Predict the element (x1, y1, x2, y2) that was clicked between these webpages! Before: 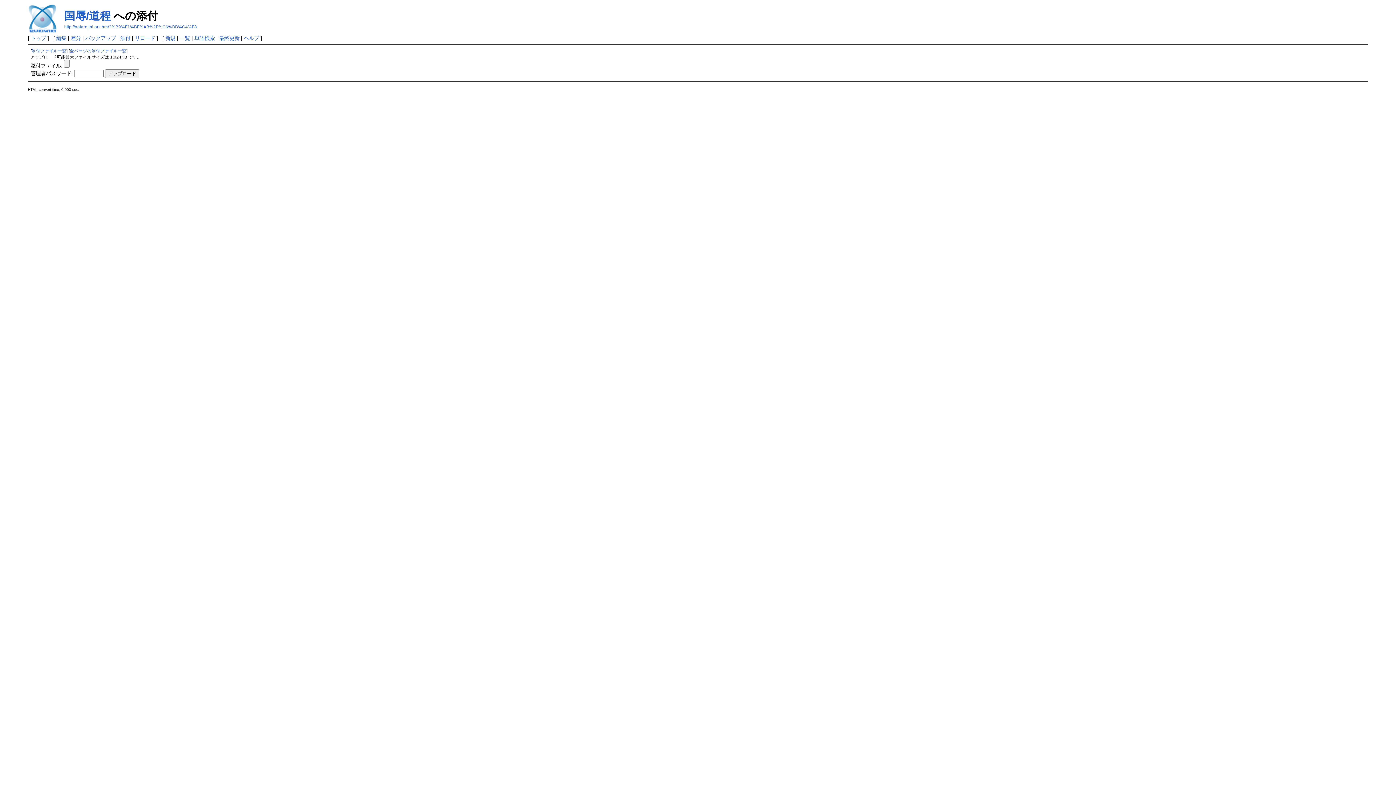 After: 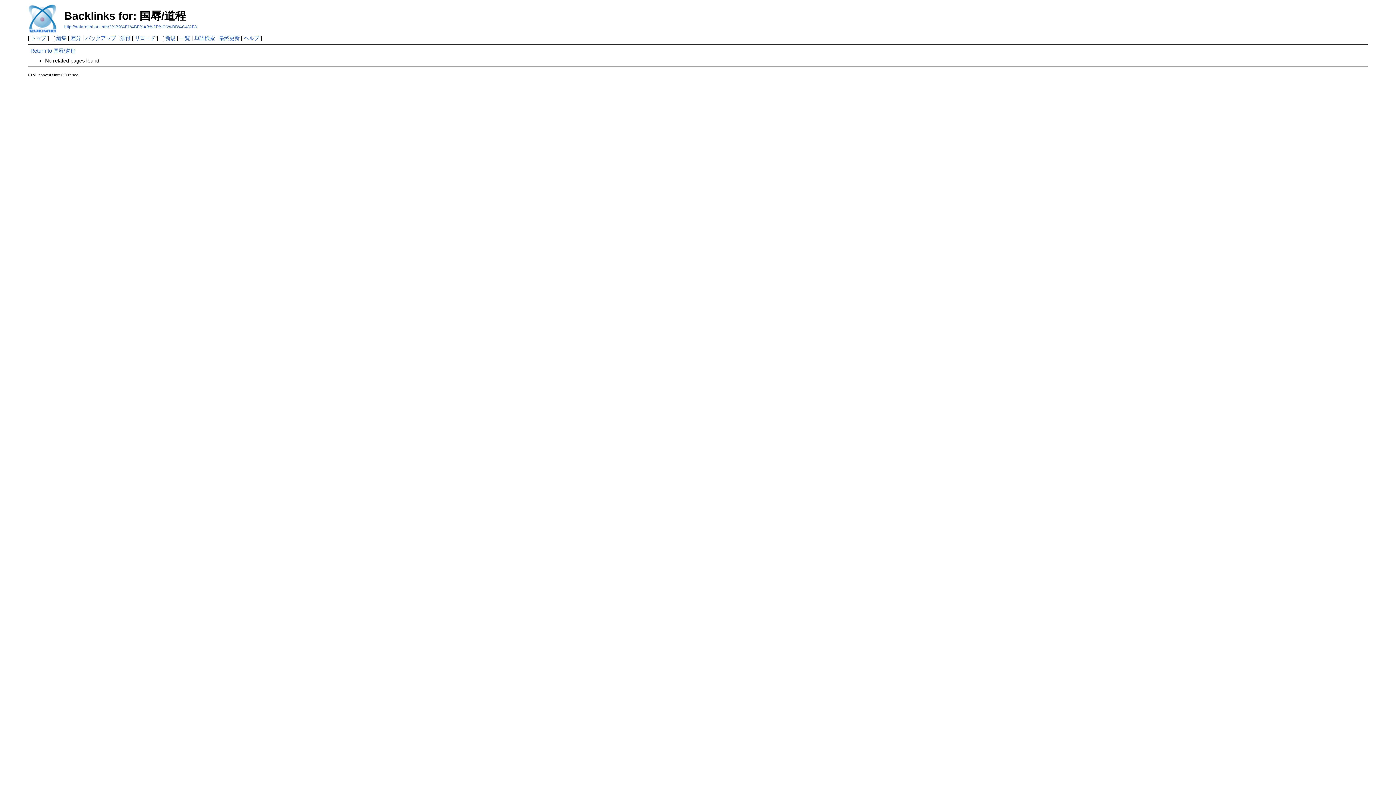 Action: label: 国辱/道程 bbox: (64, 9, 110, 21)